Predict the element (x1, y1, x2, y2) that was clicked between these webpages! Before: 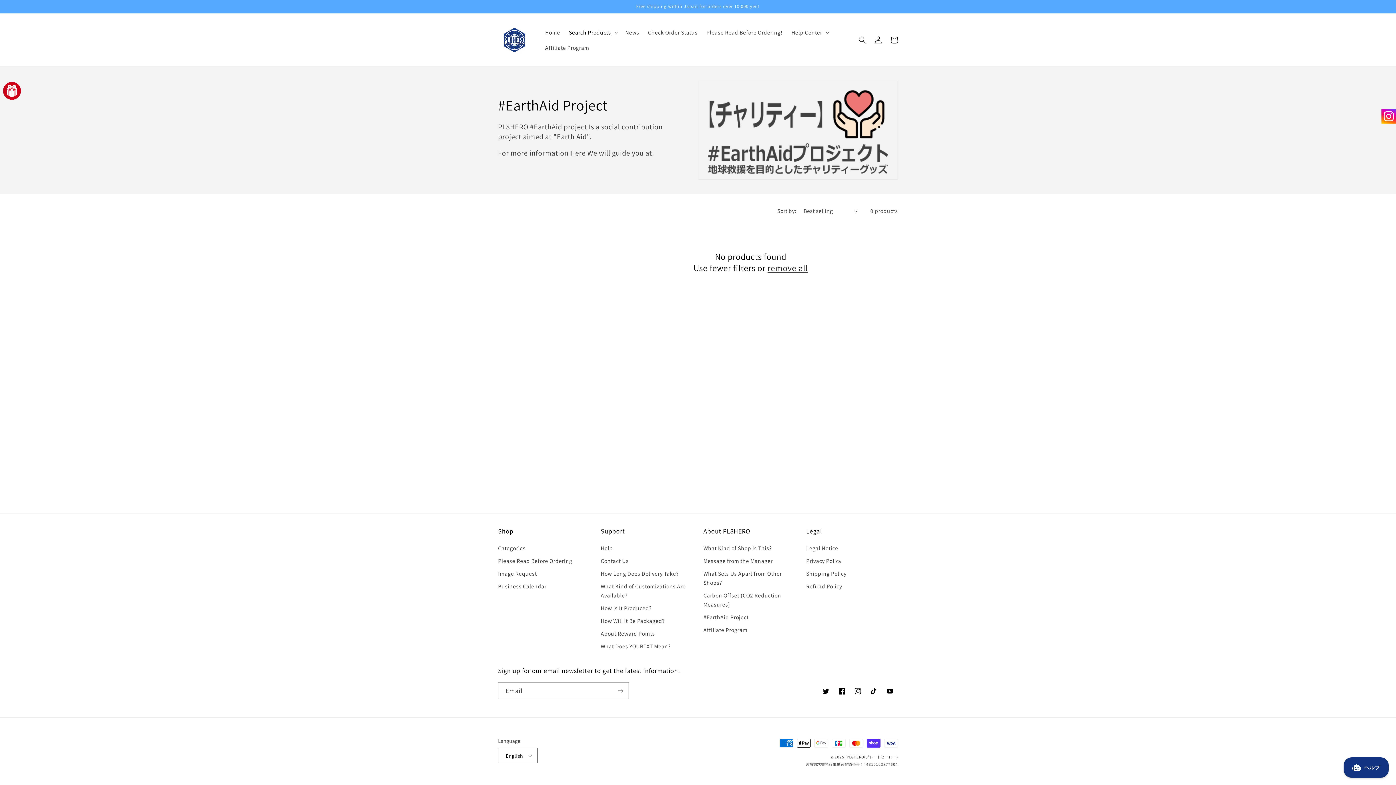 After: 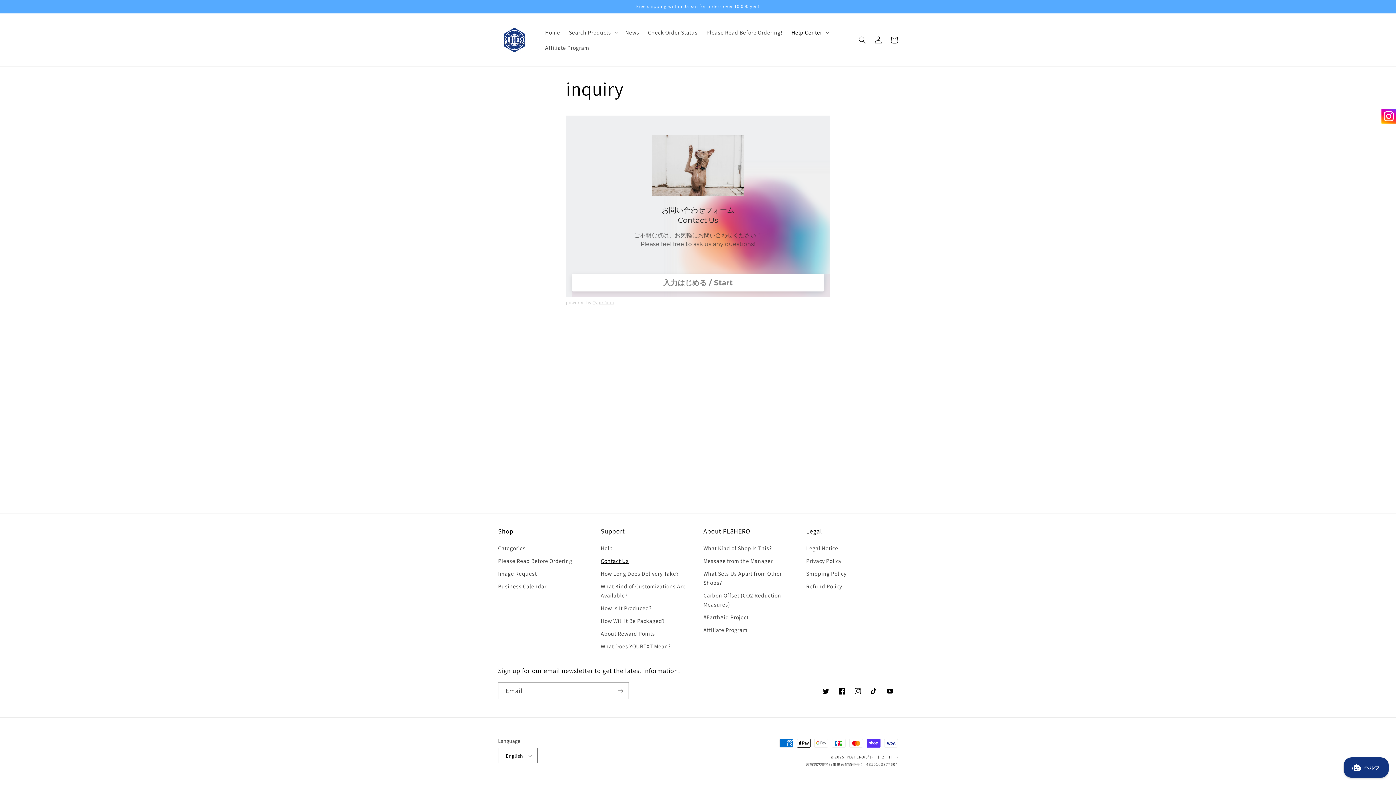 Action: bbox: (600, 554, 628, 567) label: Contact Us